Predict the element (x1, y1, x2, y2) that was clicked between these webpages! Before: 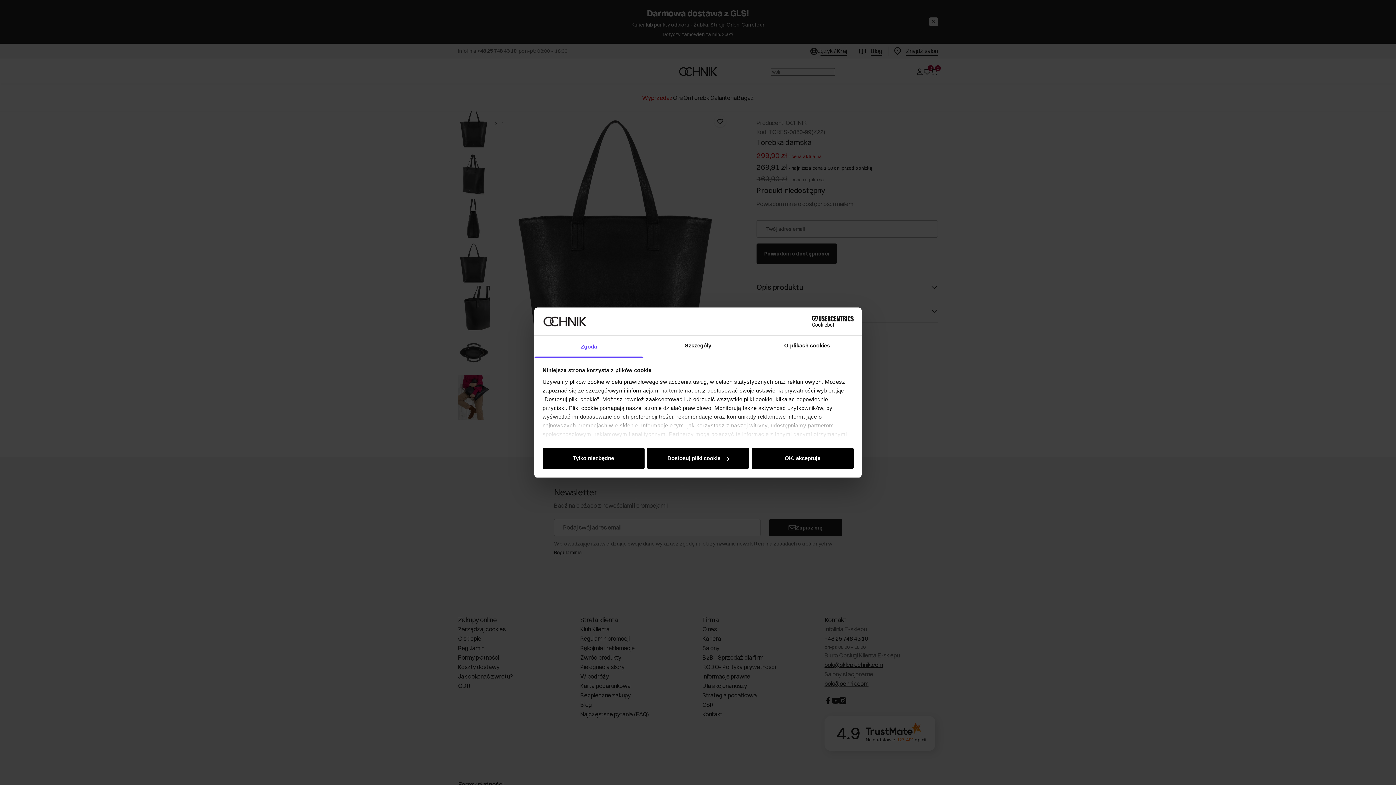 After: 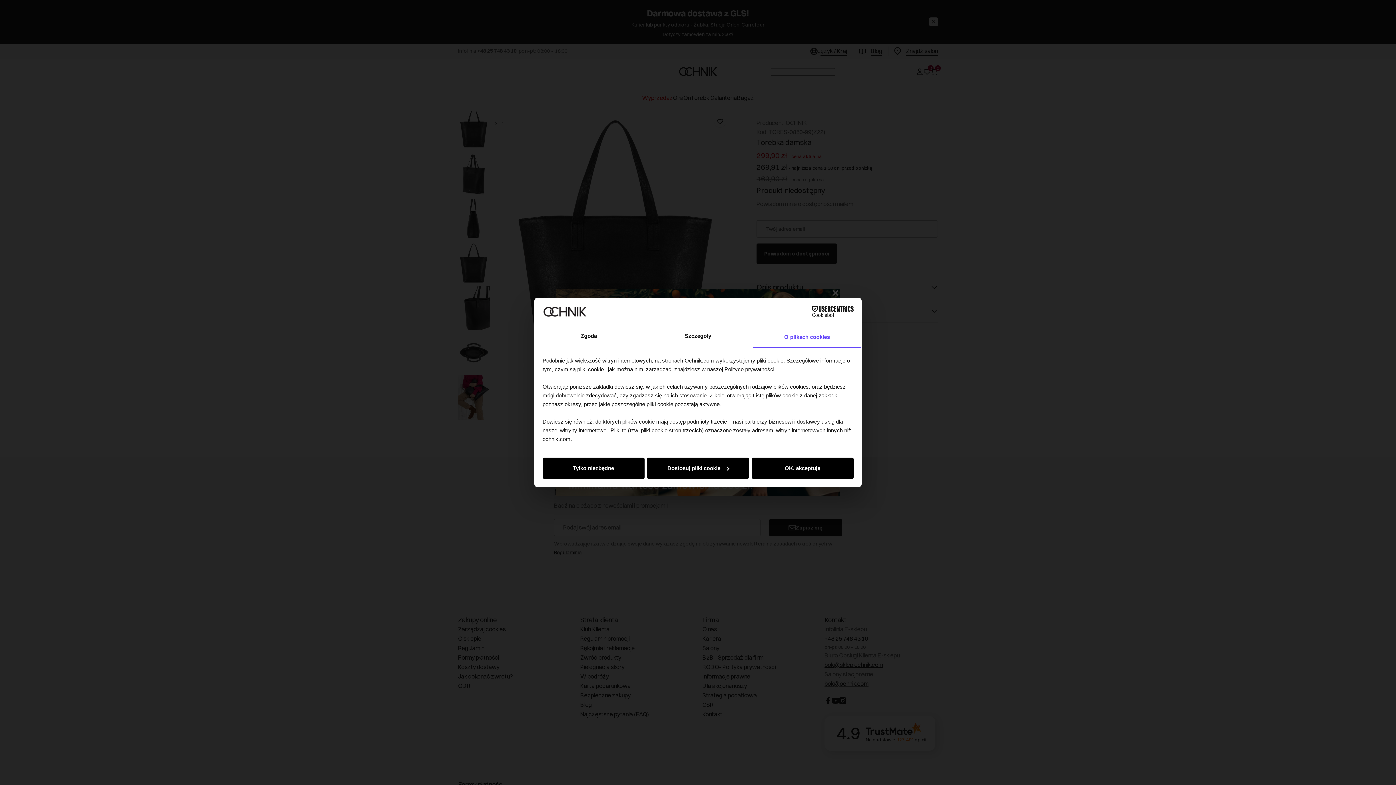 Action: label: O plikach cookies bbox: (752, 335, 861, 357)